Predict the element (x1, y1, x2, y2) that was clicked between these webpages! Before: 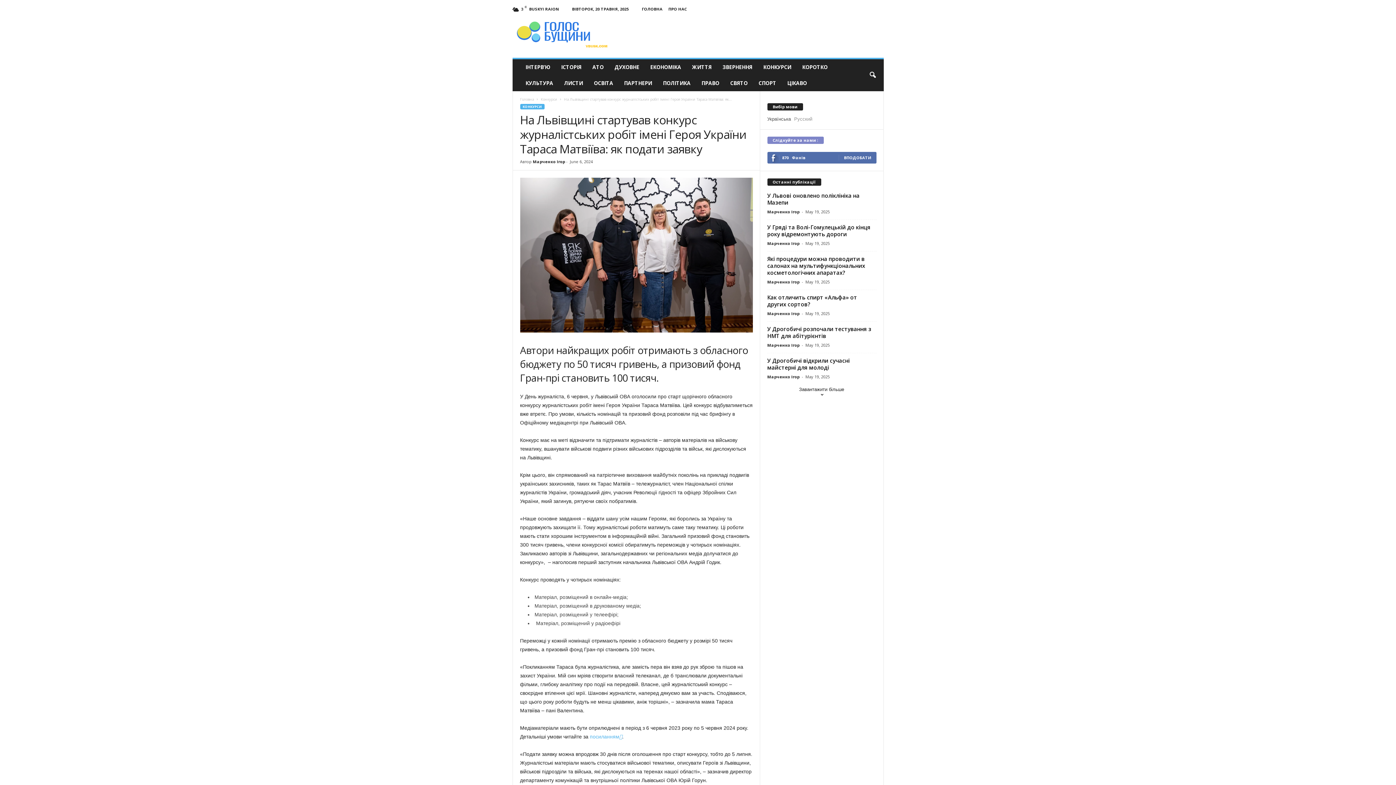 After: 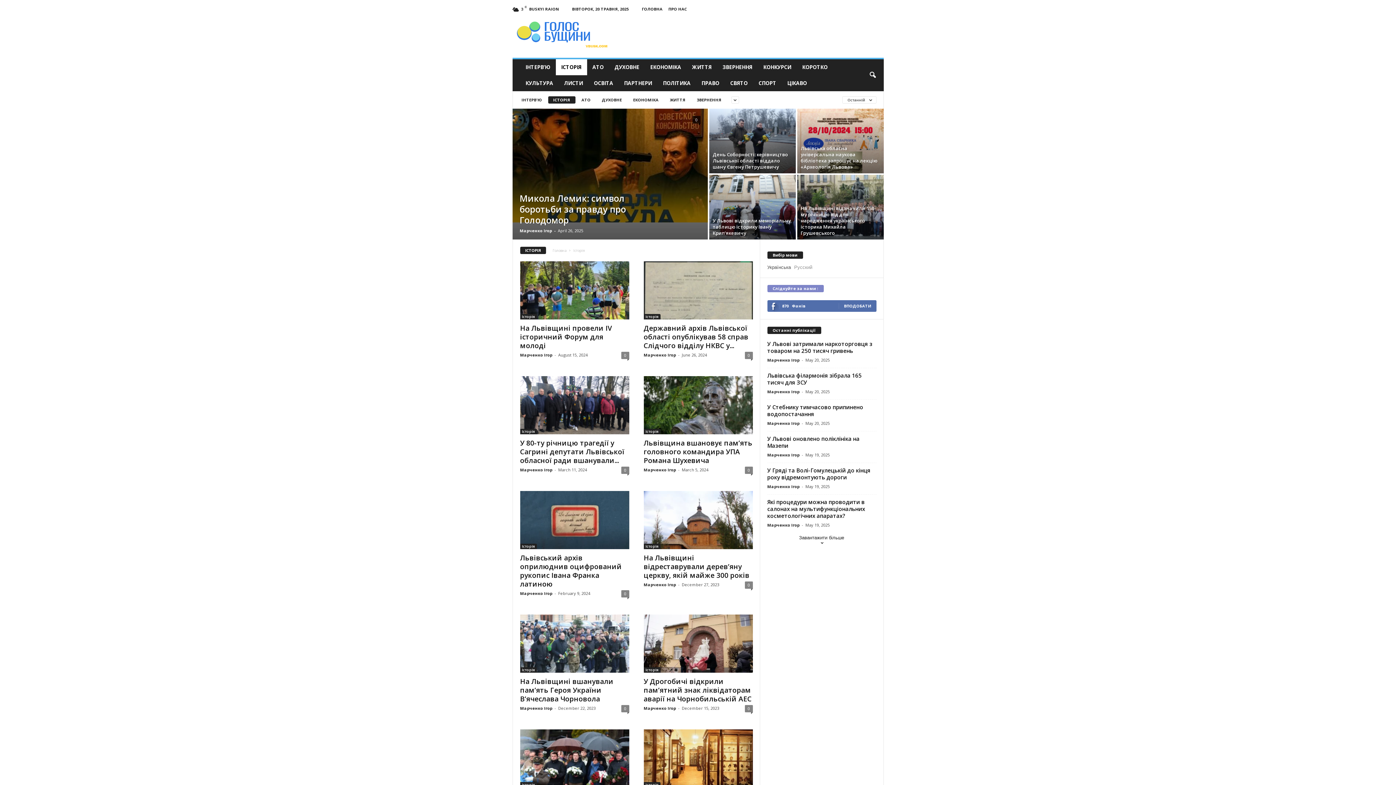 Action: label: ІСТОРІЯ bbox: (555, 59, 587, 75)